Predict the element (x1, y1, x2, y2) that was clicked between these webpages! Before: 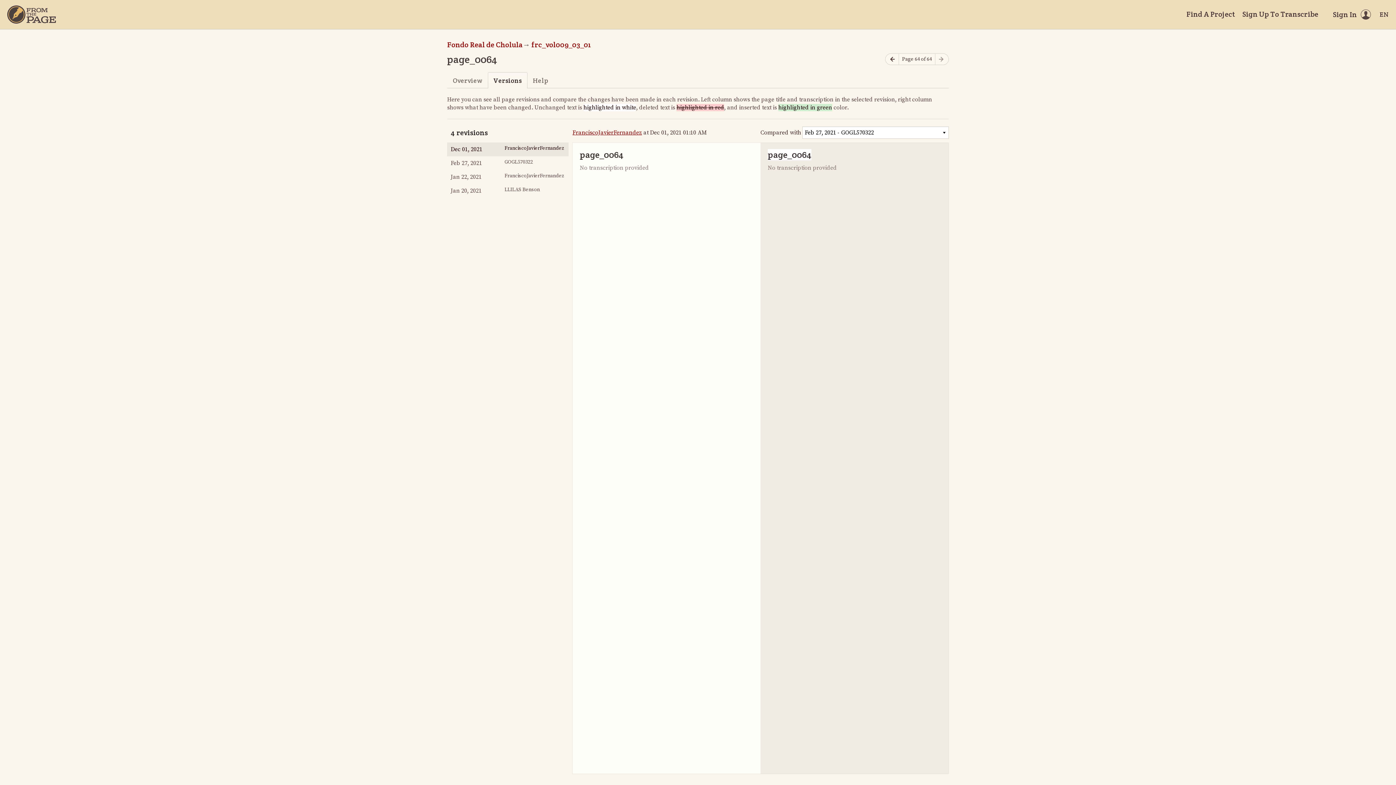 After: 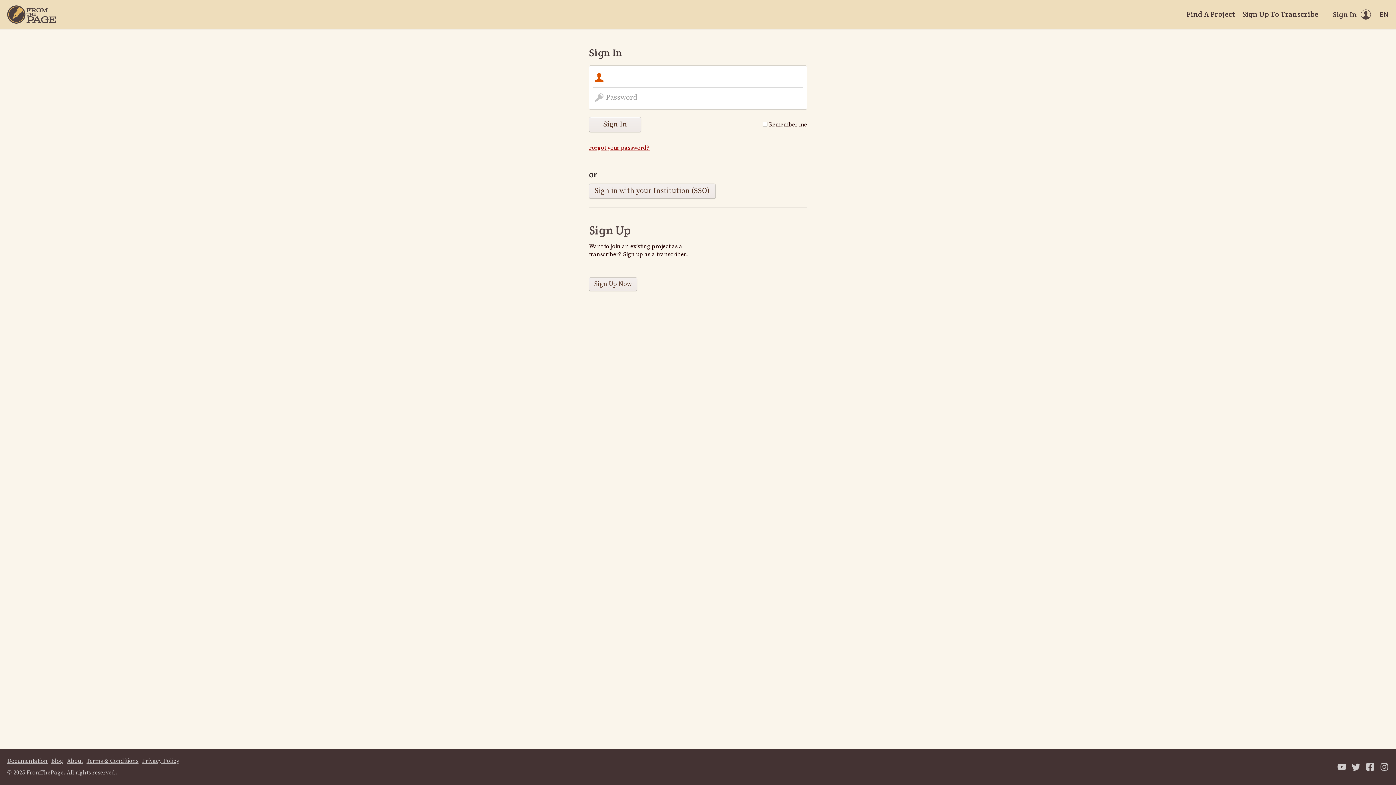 Action: bbox: (1333, 9, 1371, 19) label: Sign In